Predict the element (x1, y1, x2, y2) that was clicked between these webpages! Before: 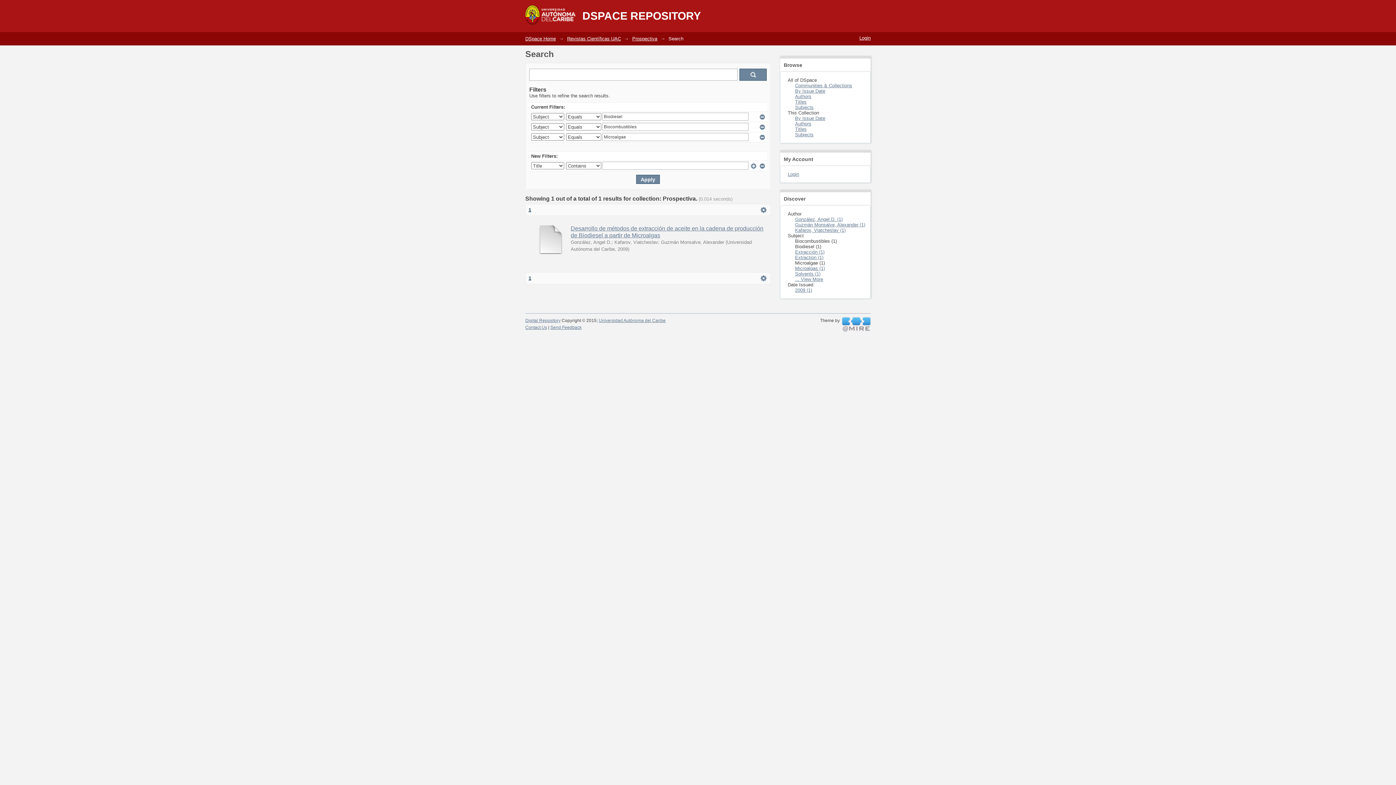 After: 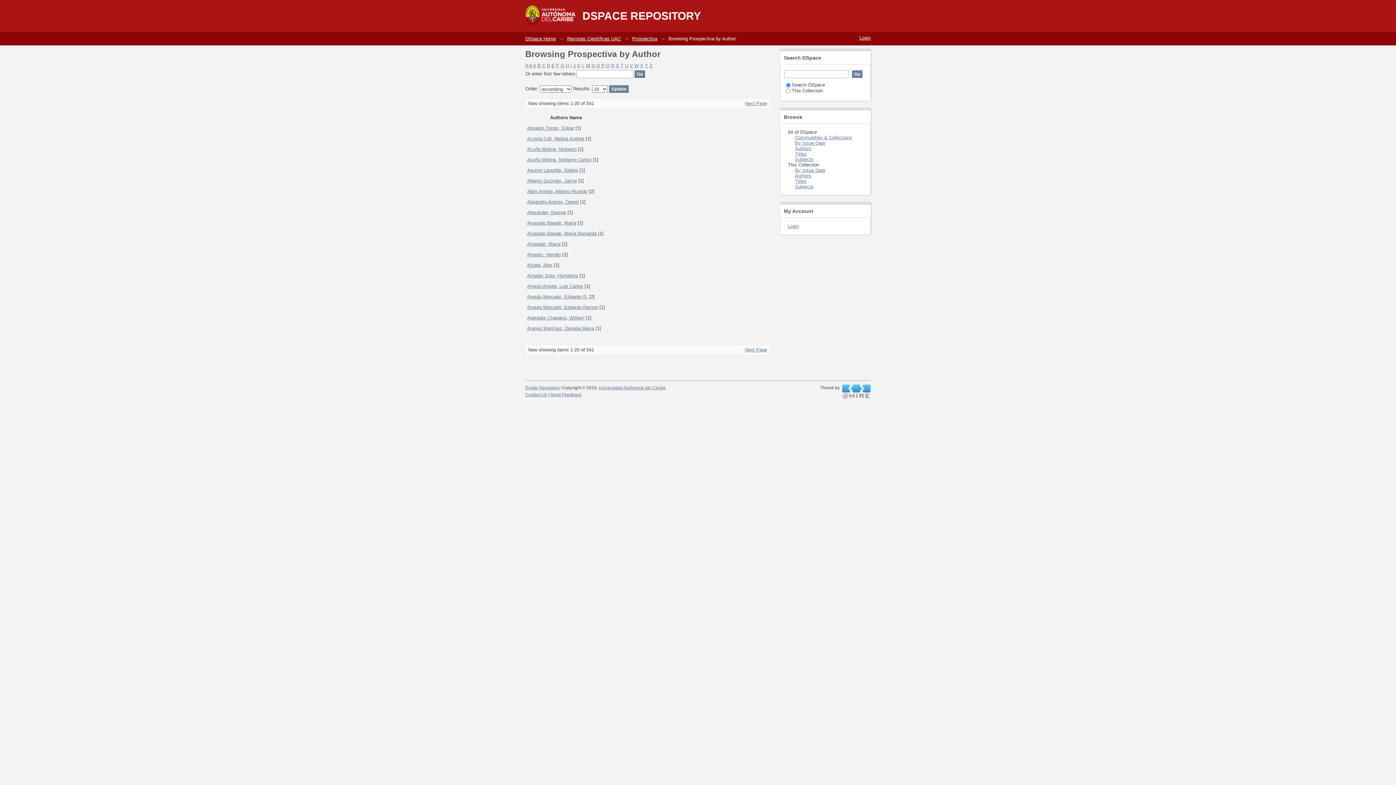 Action: bbox: (795, 121, 811, 126) label: Authors